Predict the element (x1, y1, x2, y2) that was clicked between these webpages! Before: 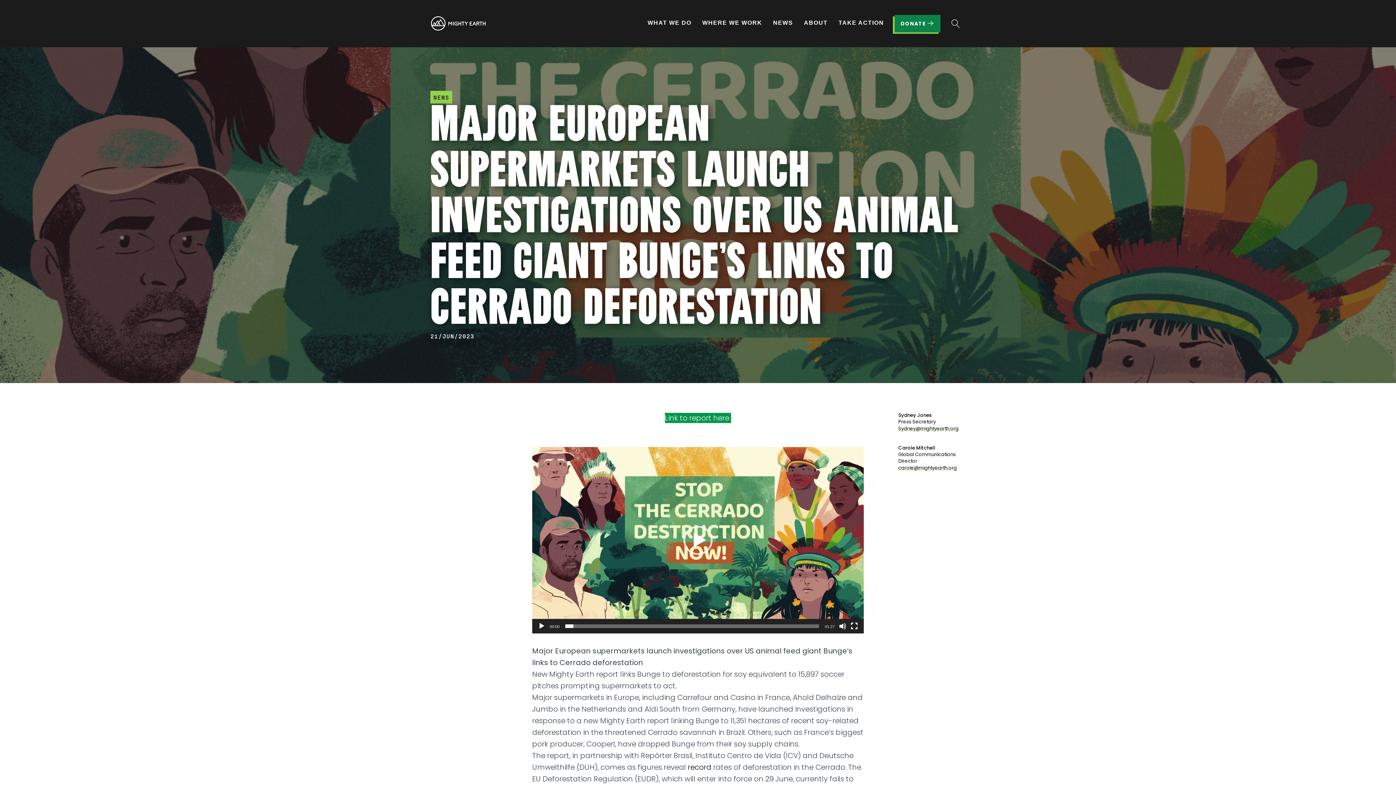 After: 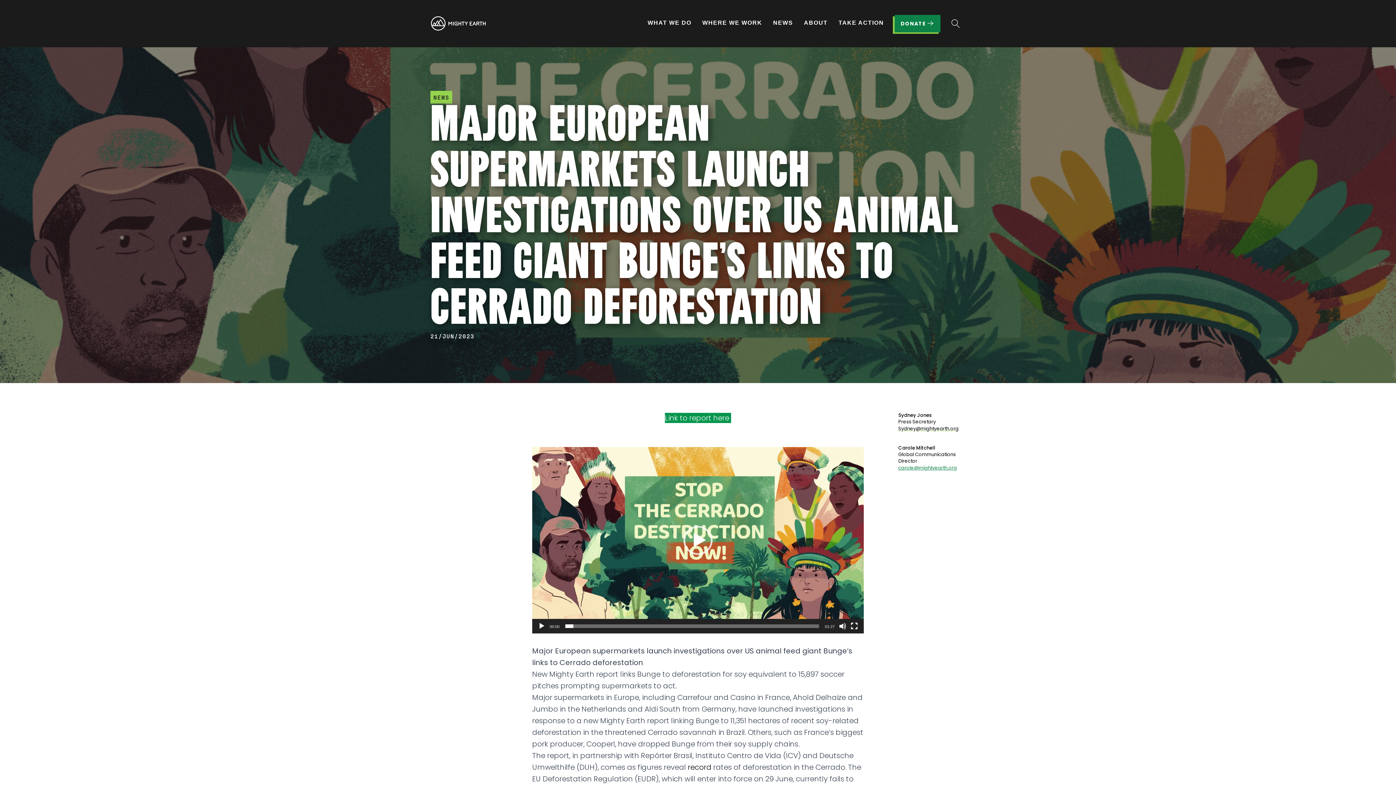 Action: bbox: (898, 464, 965, 471) label: carole@mightyearth.org